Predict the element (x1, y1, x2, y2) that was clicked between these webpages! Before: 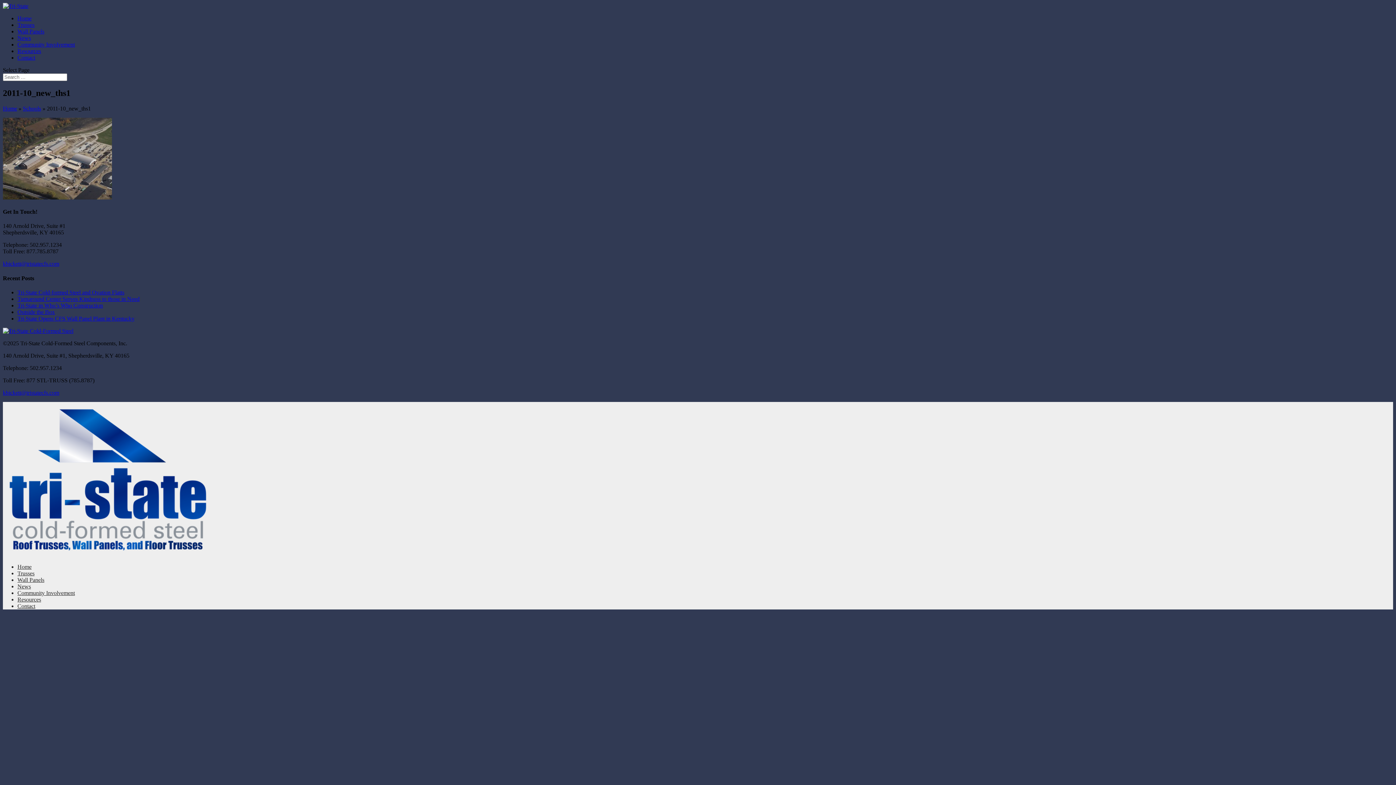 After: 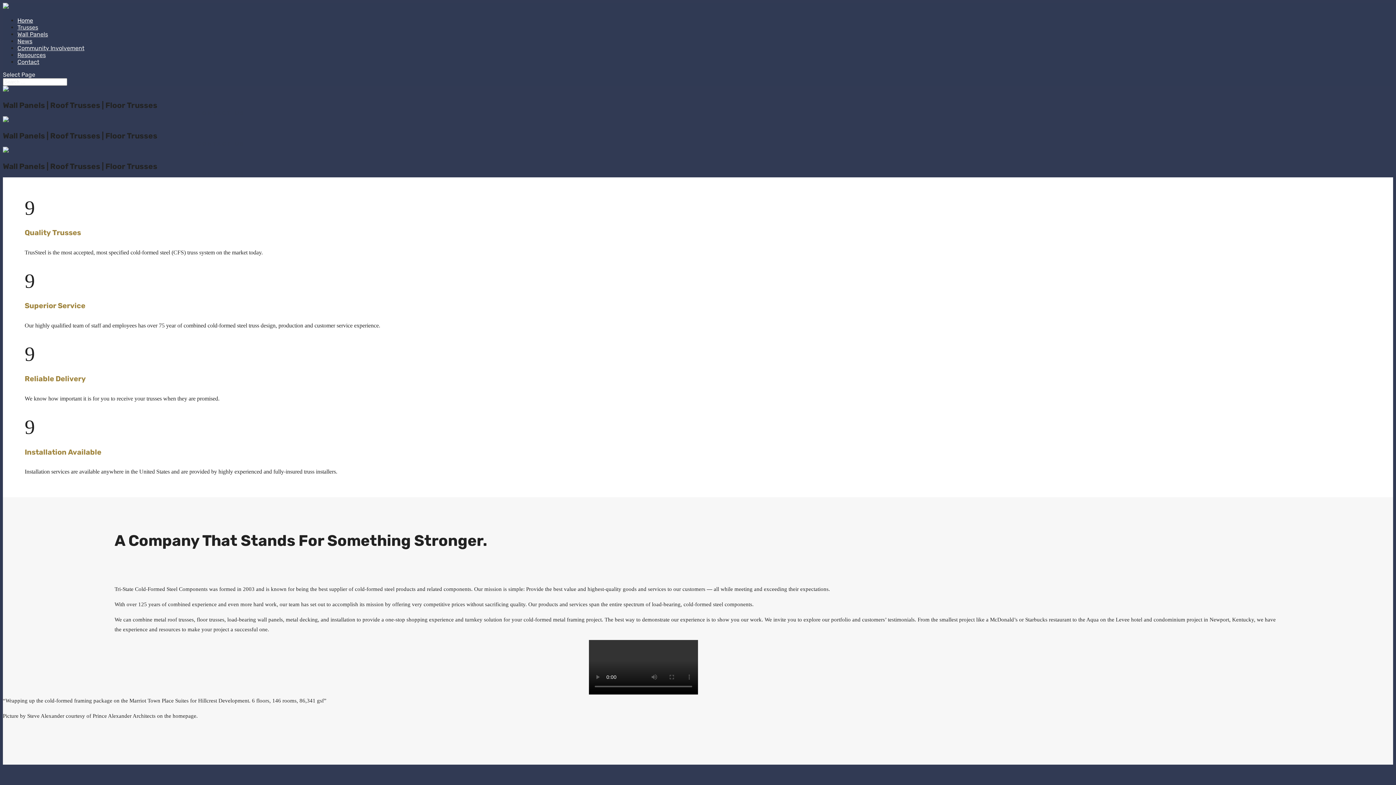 Action: label: Home bbox: (17, 15, 31, 21)